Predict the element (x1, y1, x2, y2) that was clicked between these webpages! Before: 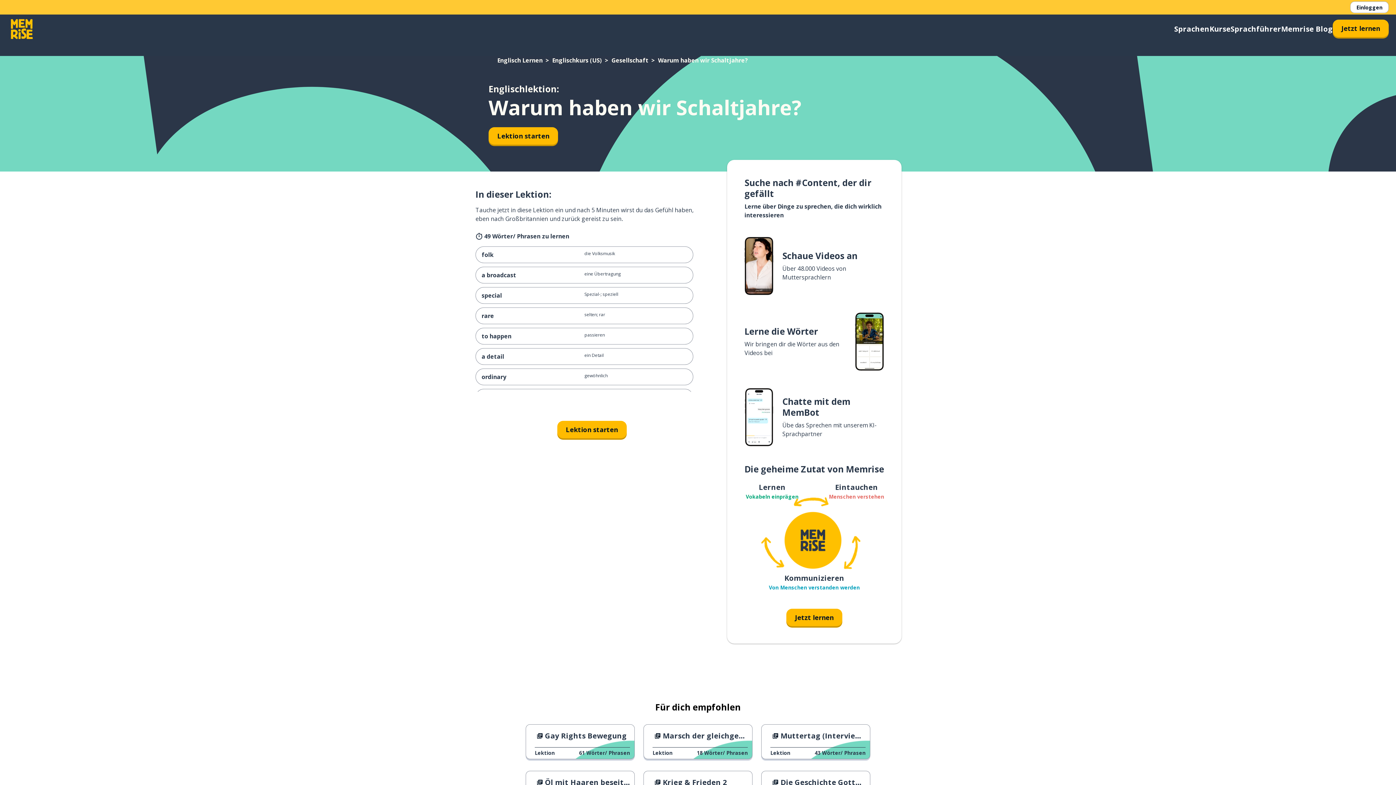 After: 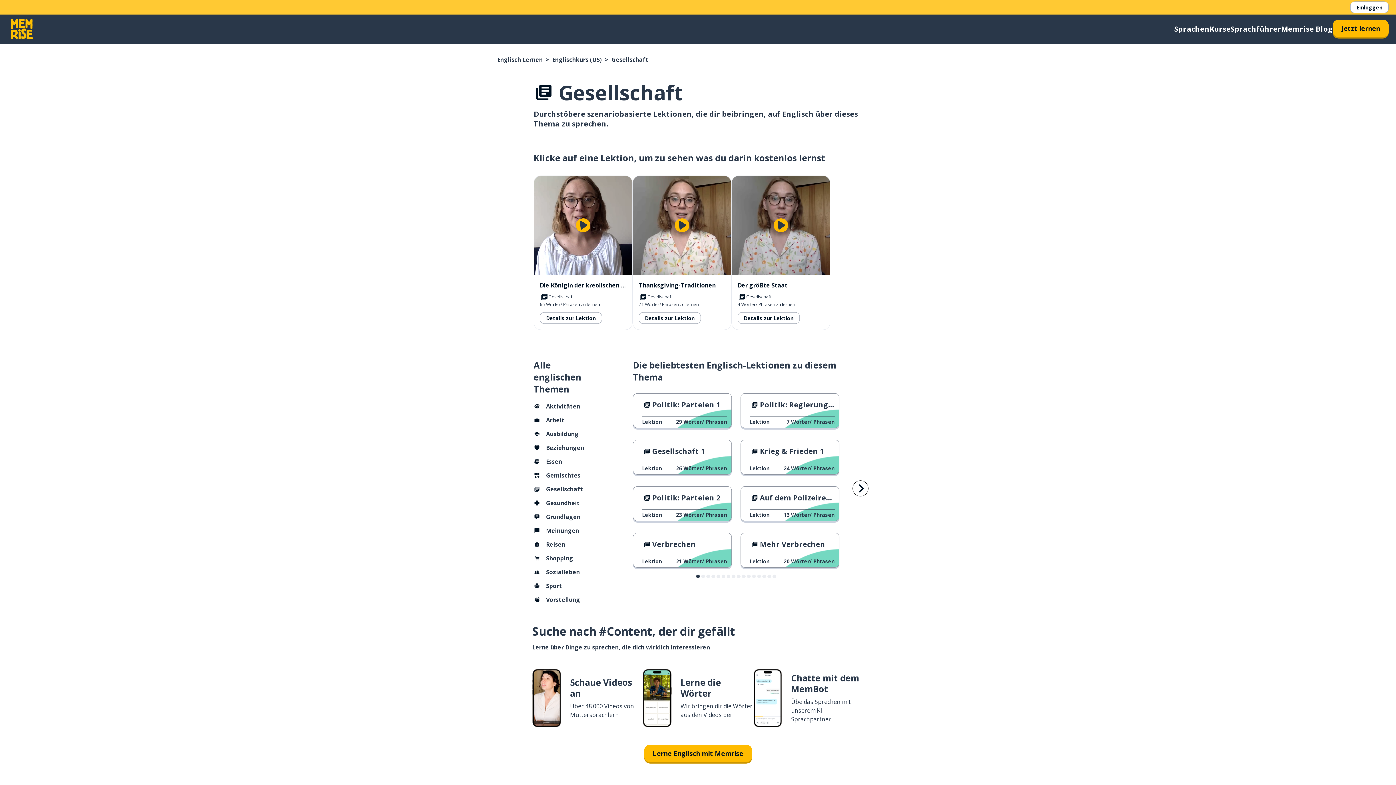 Action: bbox: (611, 56, 648, 64) label: Gesellschaft